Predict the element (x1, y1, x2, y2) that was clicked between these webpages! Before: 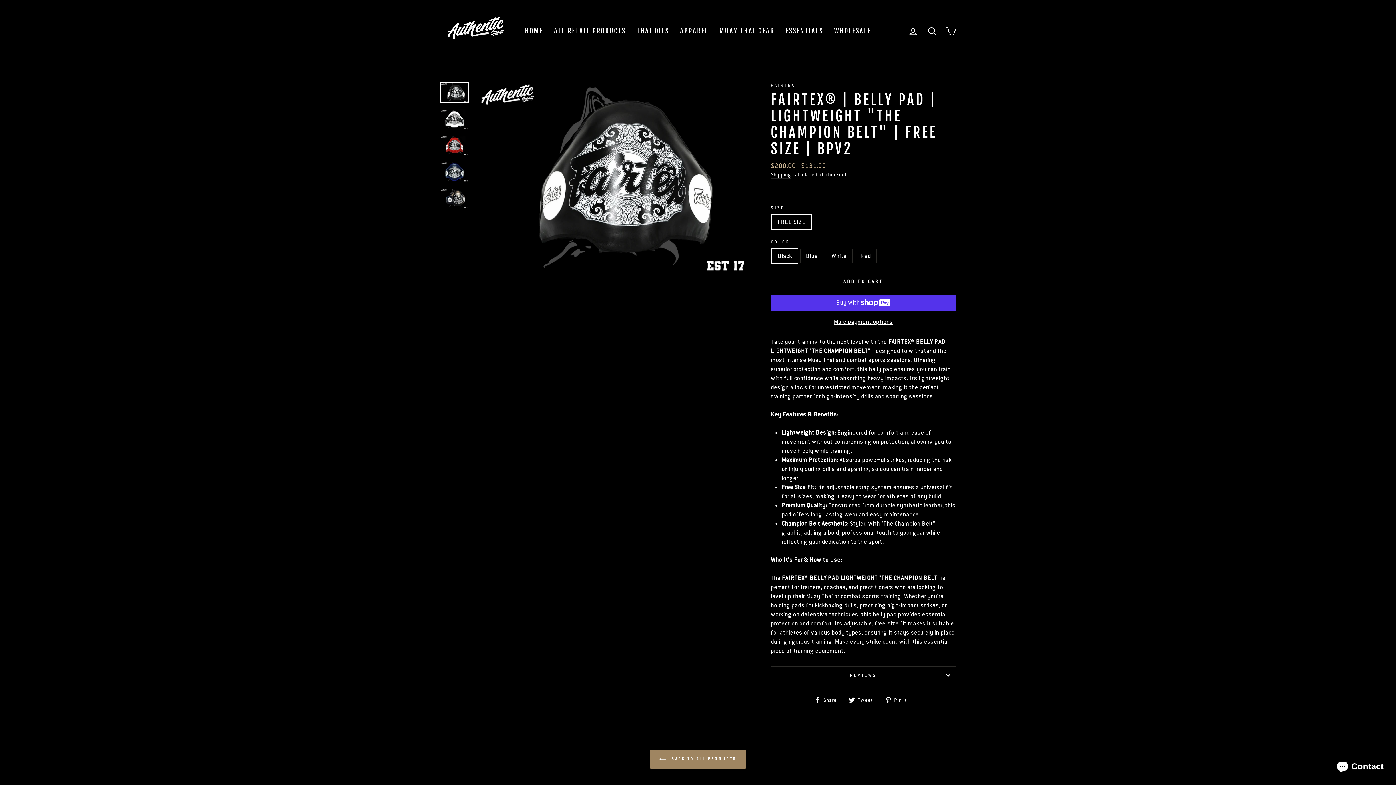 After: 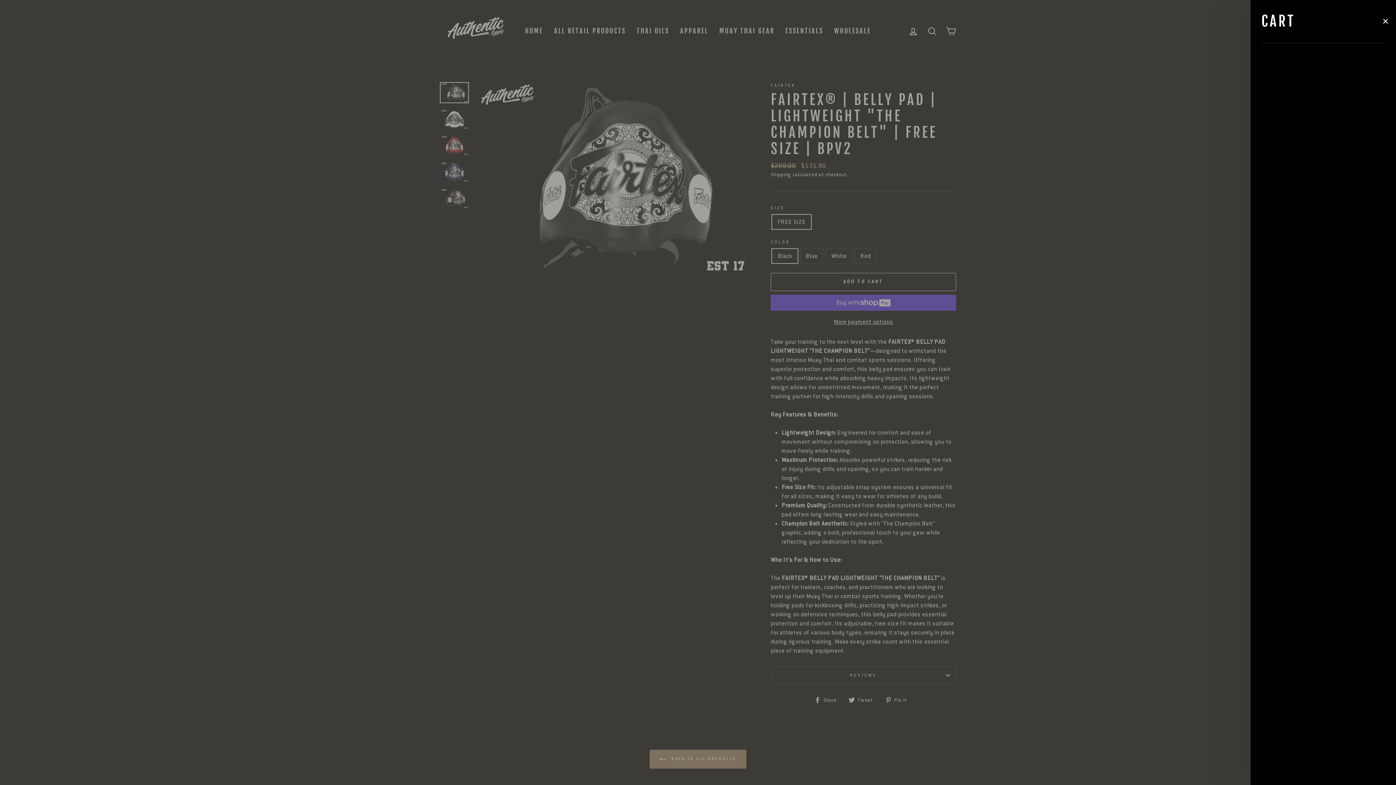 Action: label: CART bbox: (941, 23, 960, 38)